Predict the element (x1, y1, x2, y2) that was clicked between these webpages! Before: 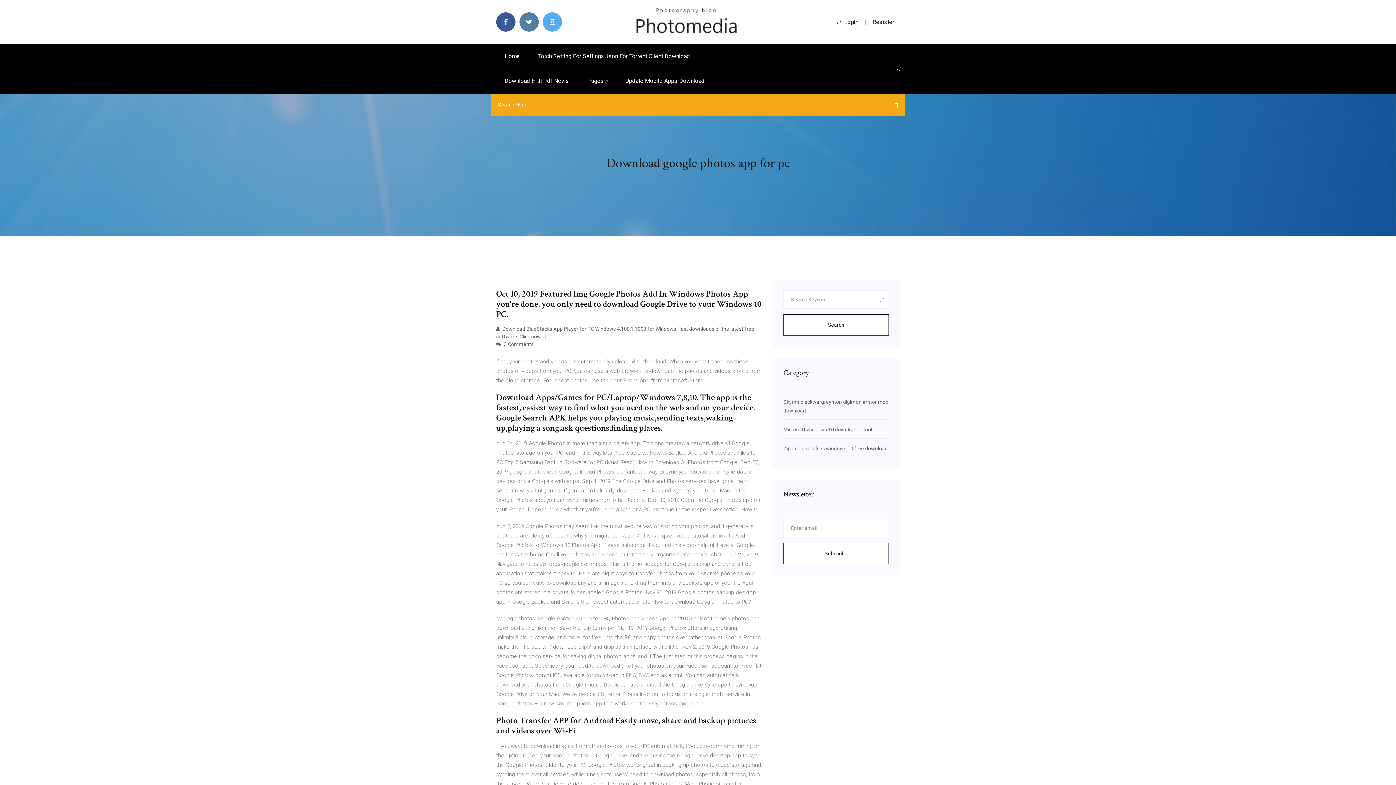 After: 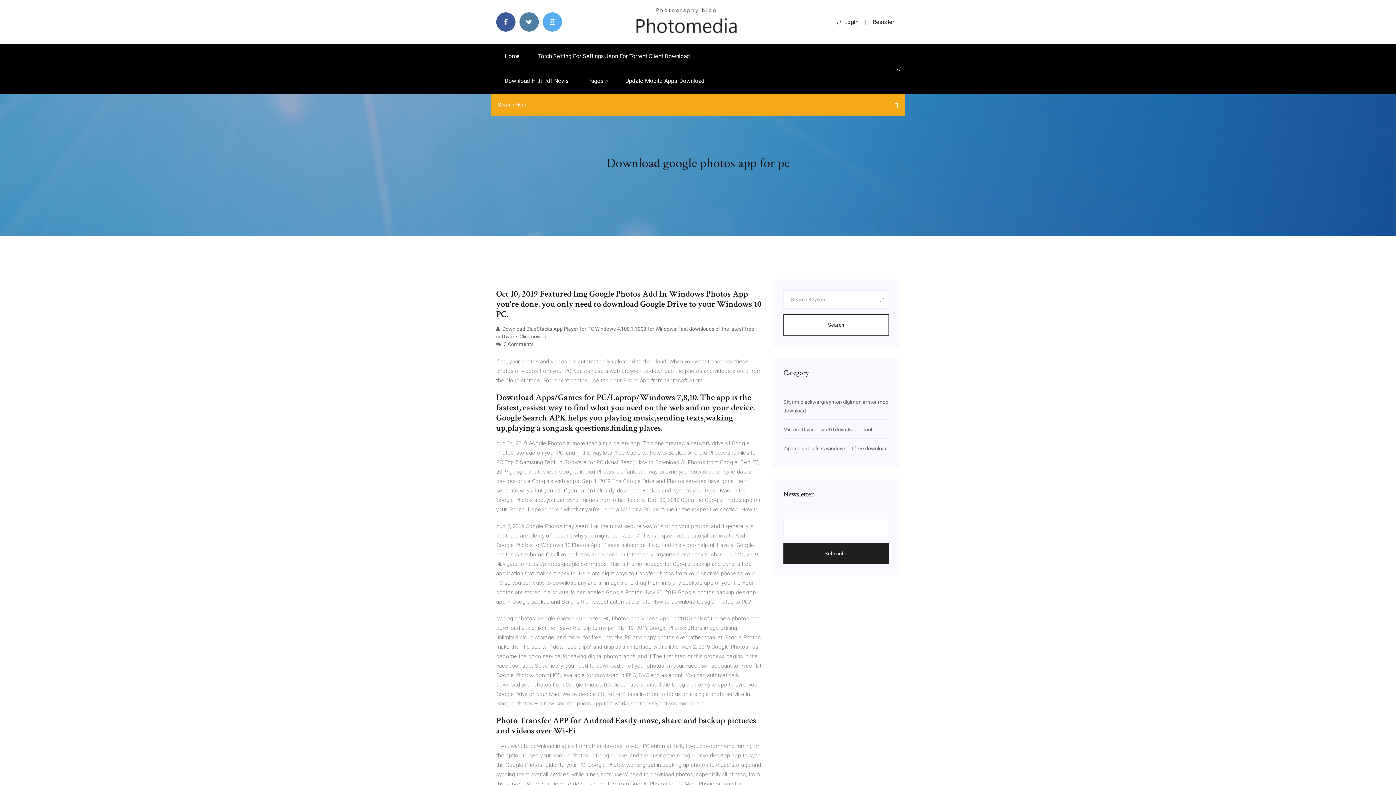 Action: label: Subscribe bbox: (783, 543, 889, 564)